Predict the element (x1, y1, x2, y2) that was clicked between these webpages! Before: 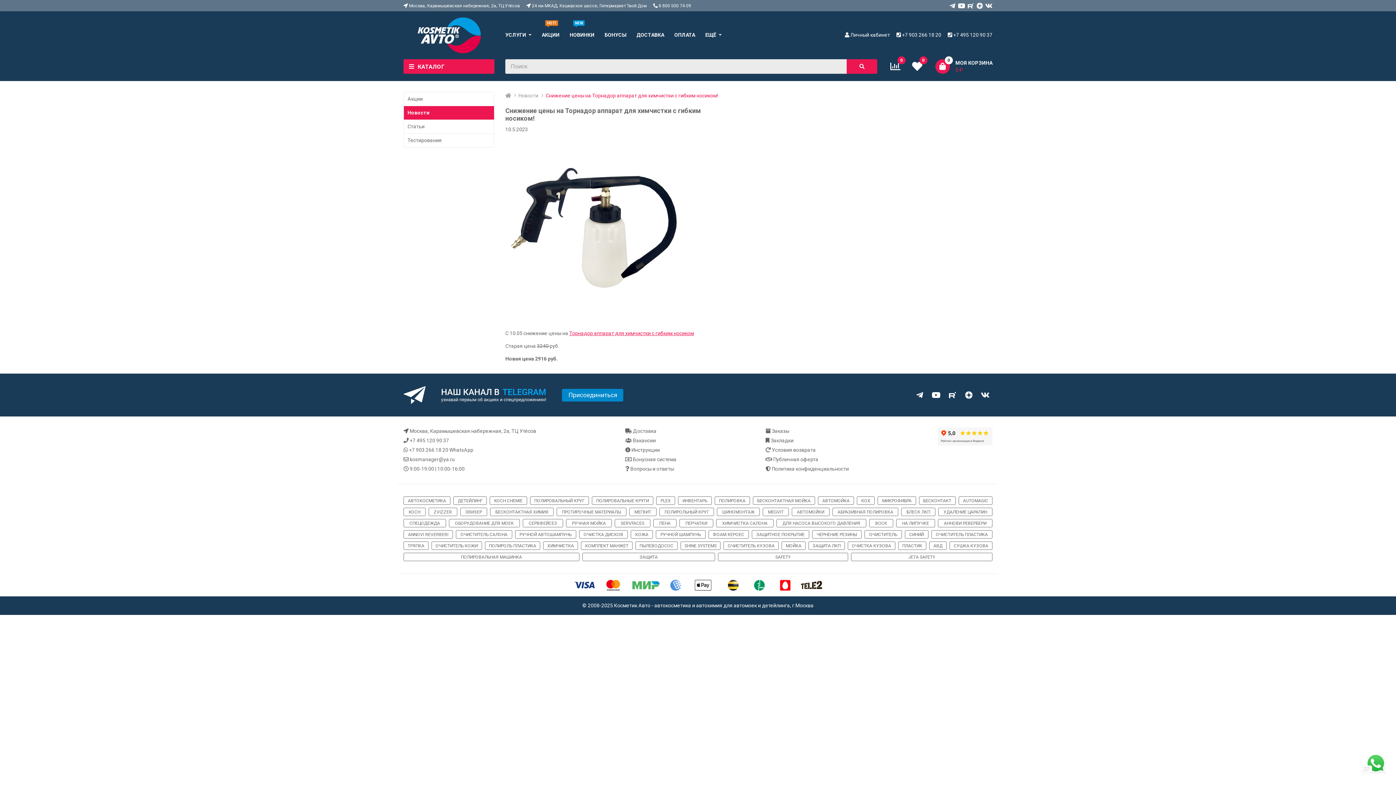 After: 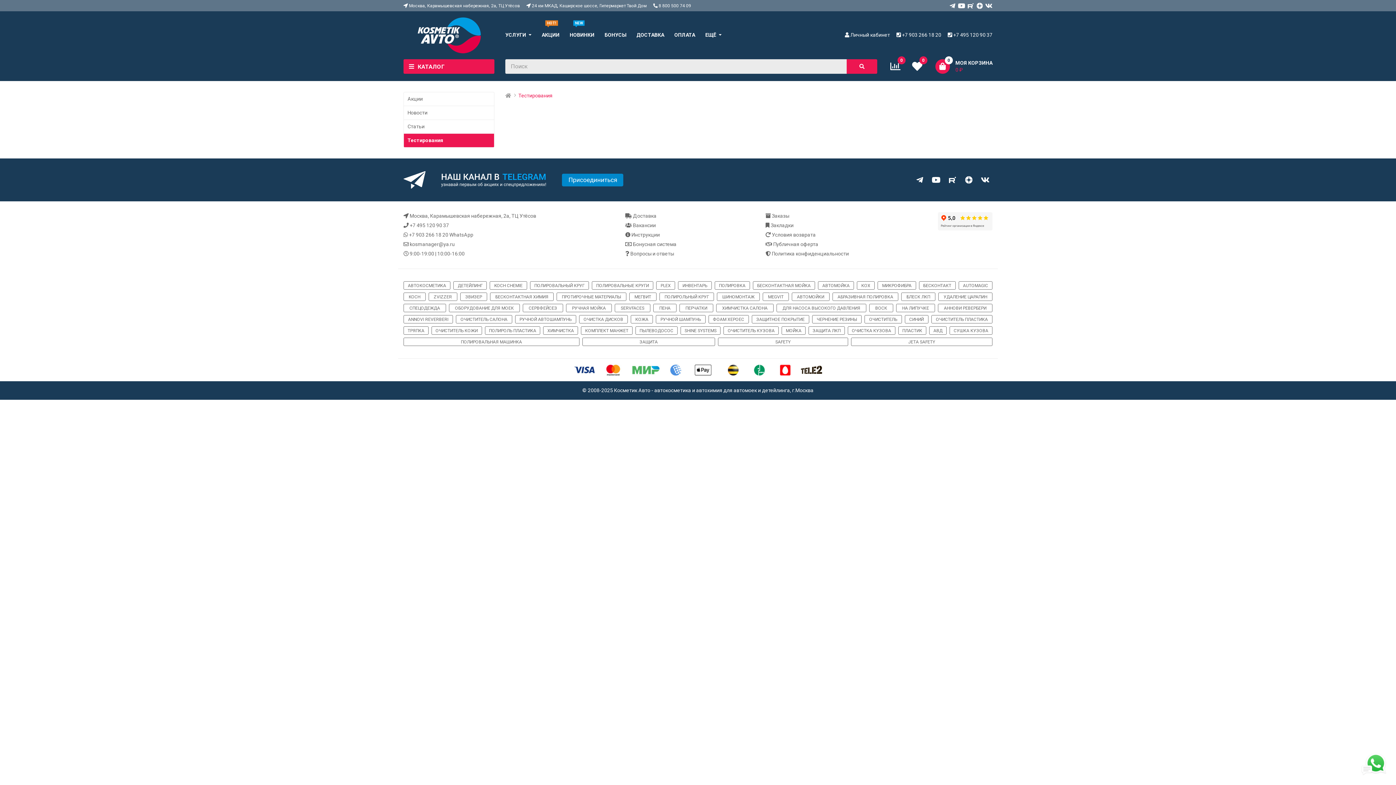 Action: label: Тестирования bbox: (404, 133, 494, 147)